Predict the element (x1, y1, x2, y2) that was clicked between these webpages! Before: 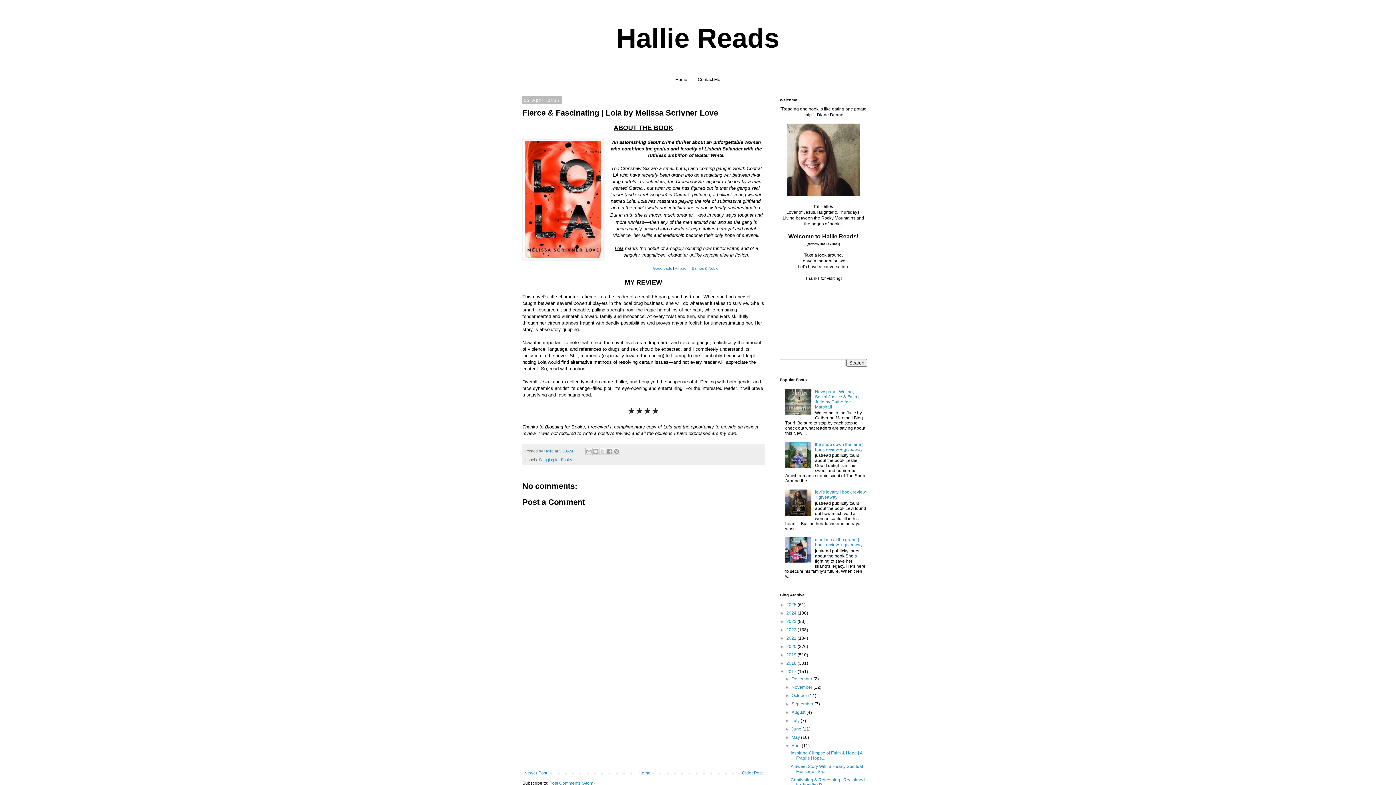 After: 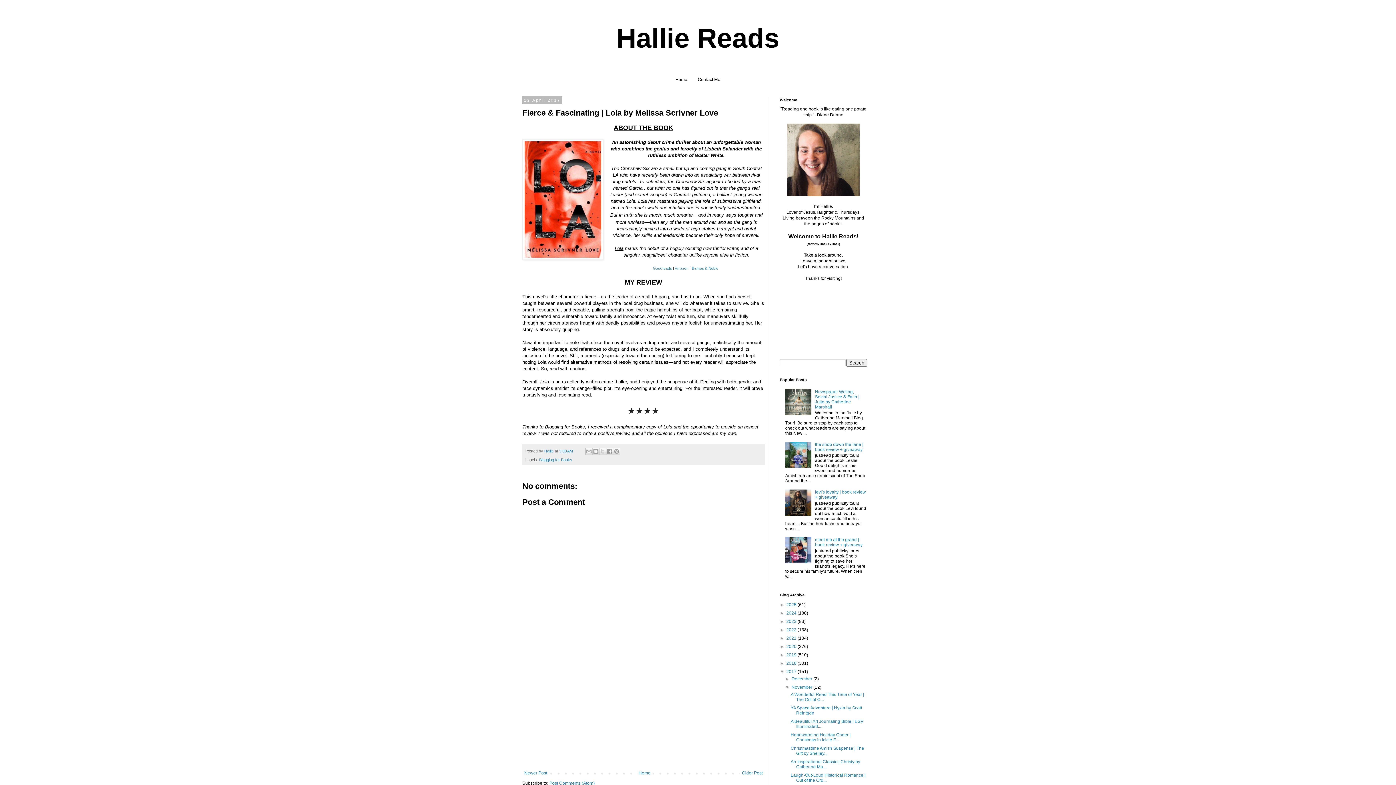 Action: label: ►   bbox: (785, 685, 791, 690)